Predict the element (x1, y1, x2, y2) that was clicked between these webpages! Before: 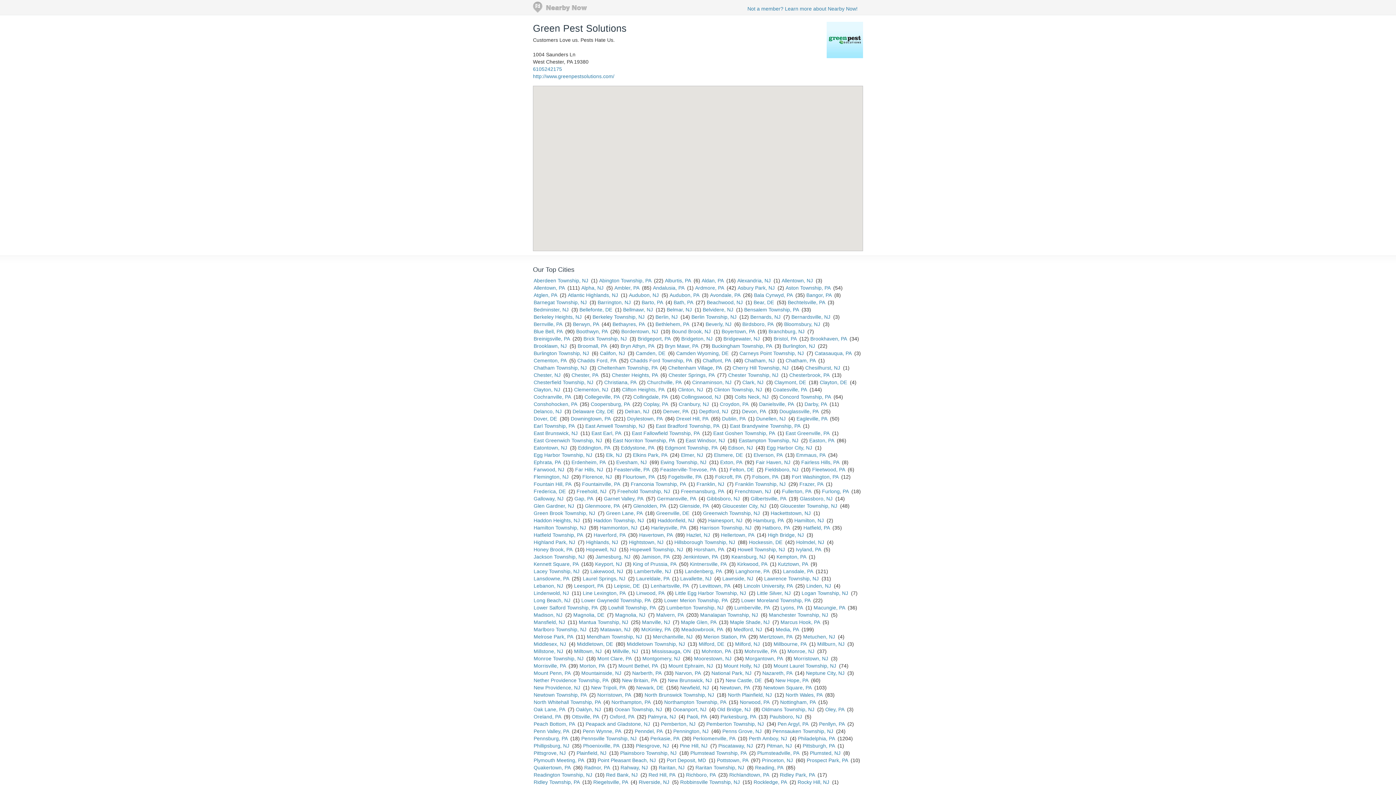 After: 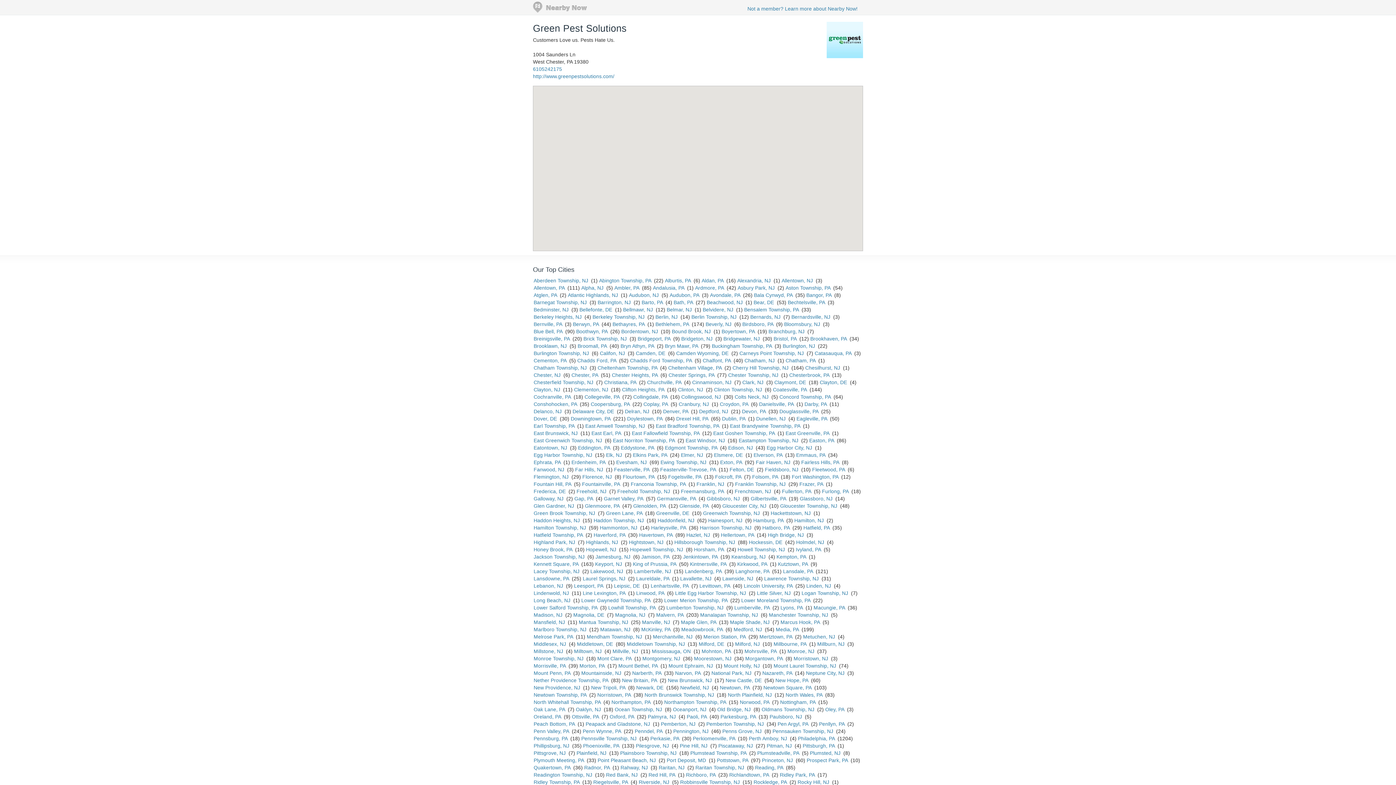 Action: label: Leipsic, DE bbox: (614, 583, 640, 589)